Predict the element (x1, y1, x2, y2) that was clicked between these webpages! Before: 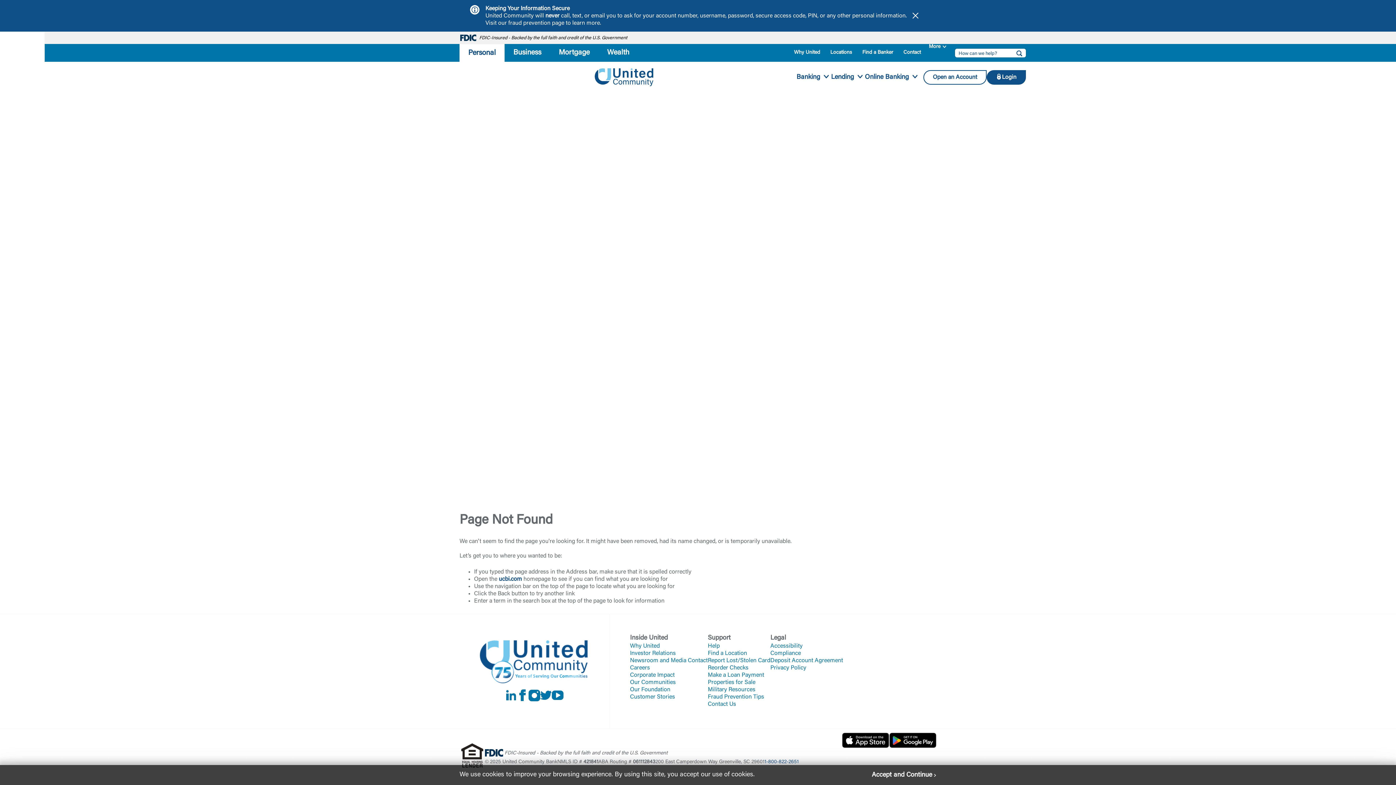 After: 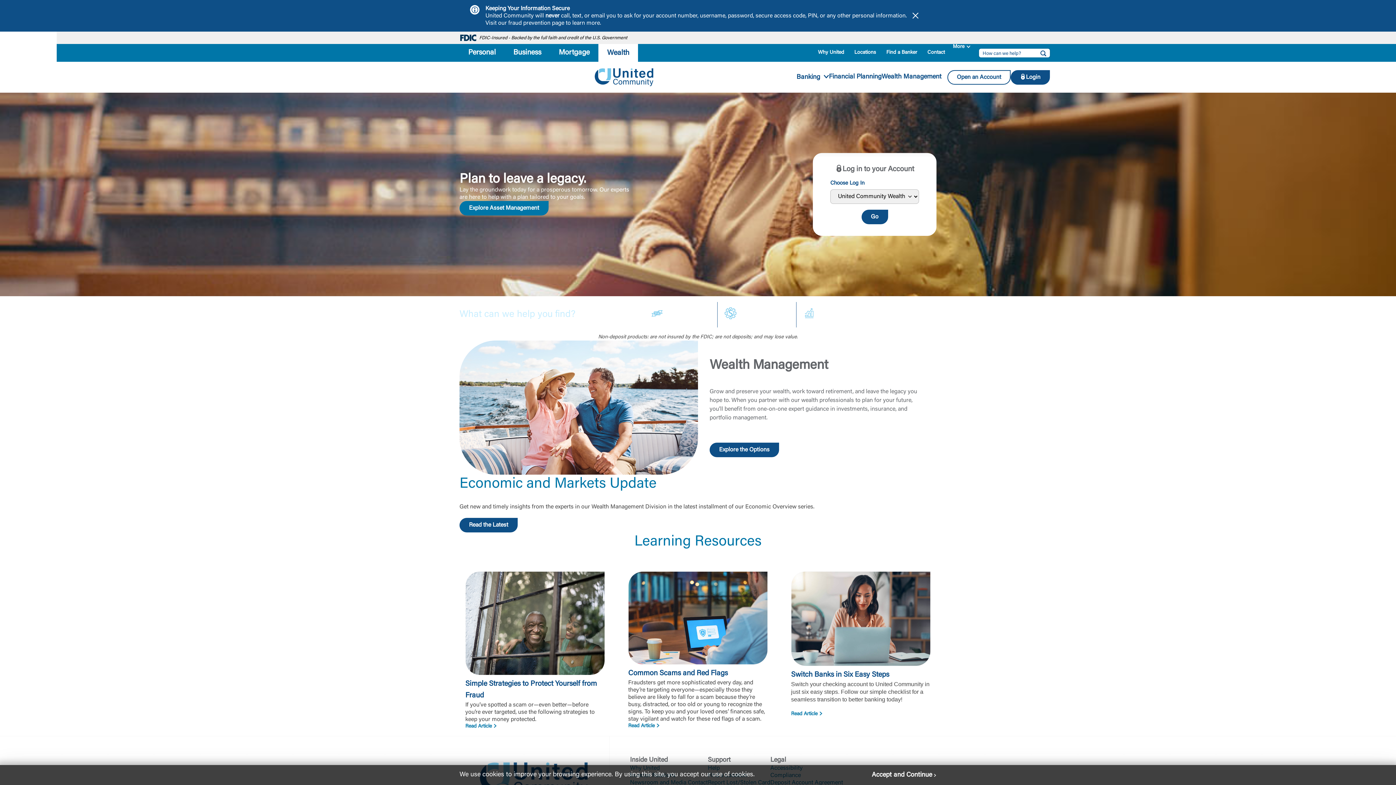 Action: bbox: (598, 44, 638, 61) label: Wealth